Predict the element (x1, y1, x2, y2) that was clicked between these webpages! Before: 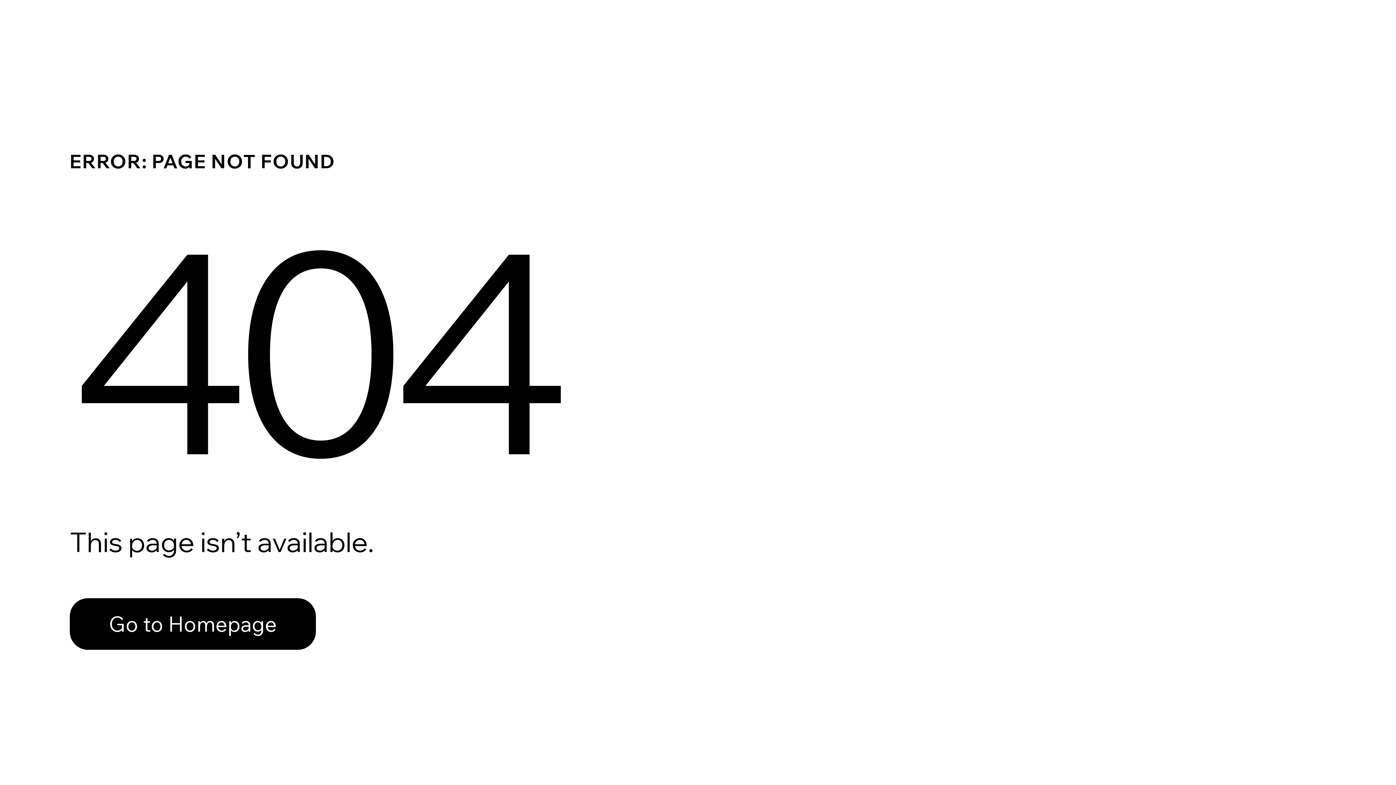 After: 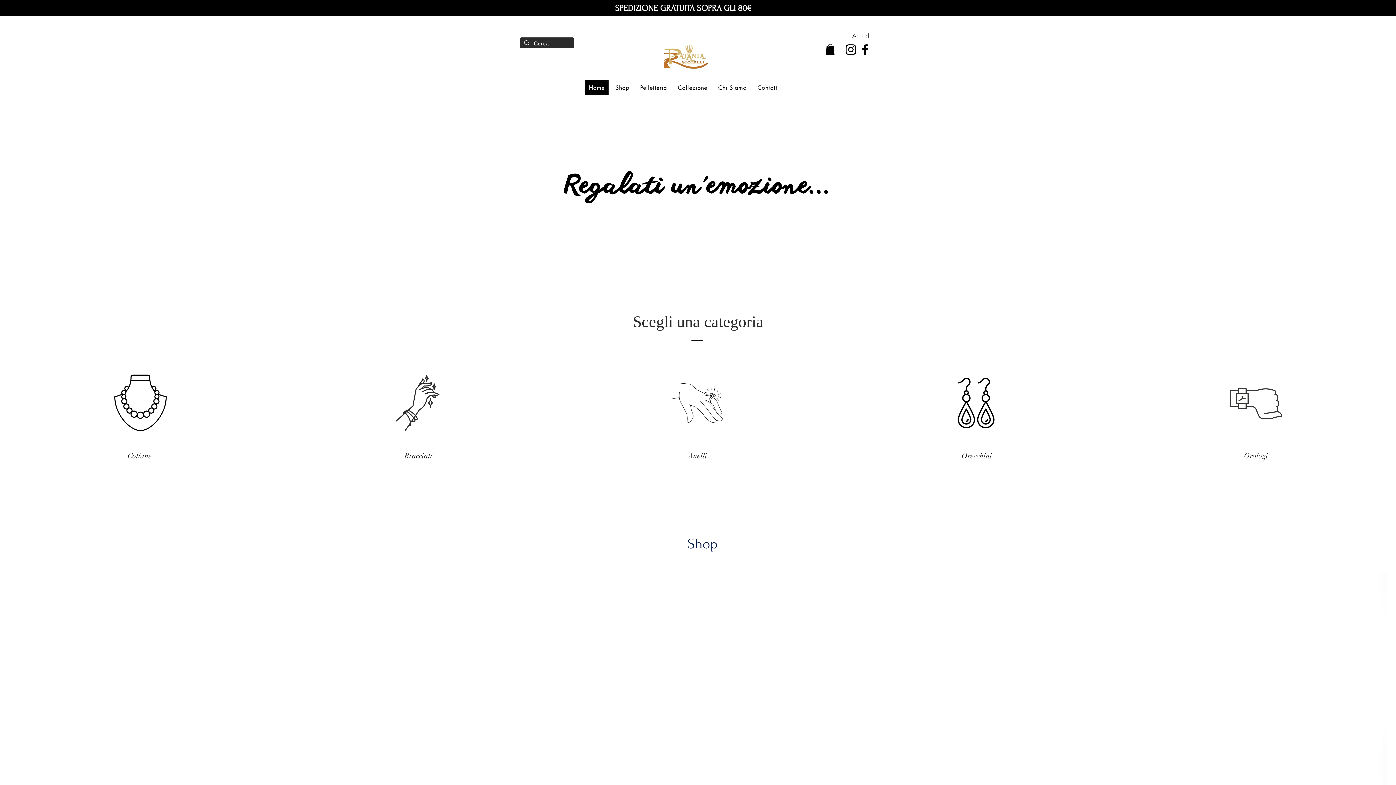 Action: bbox: (69, 582, 768, 659) label: Go to Homepage